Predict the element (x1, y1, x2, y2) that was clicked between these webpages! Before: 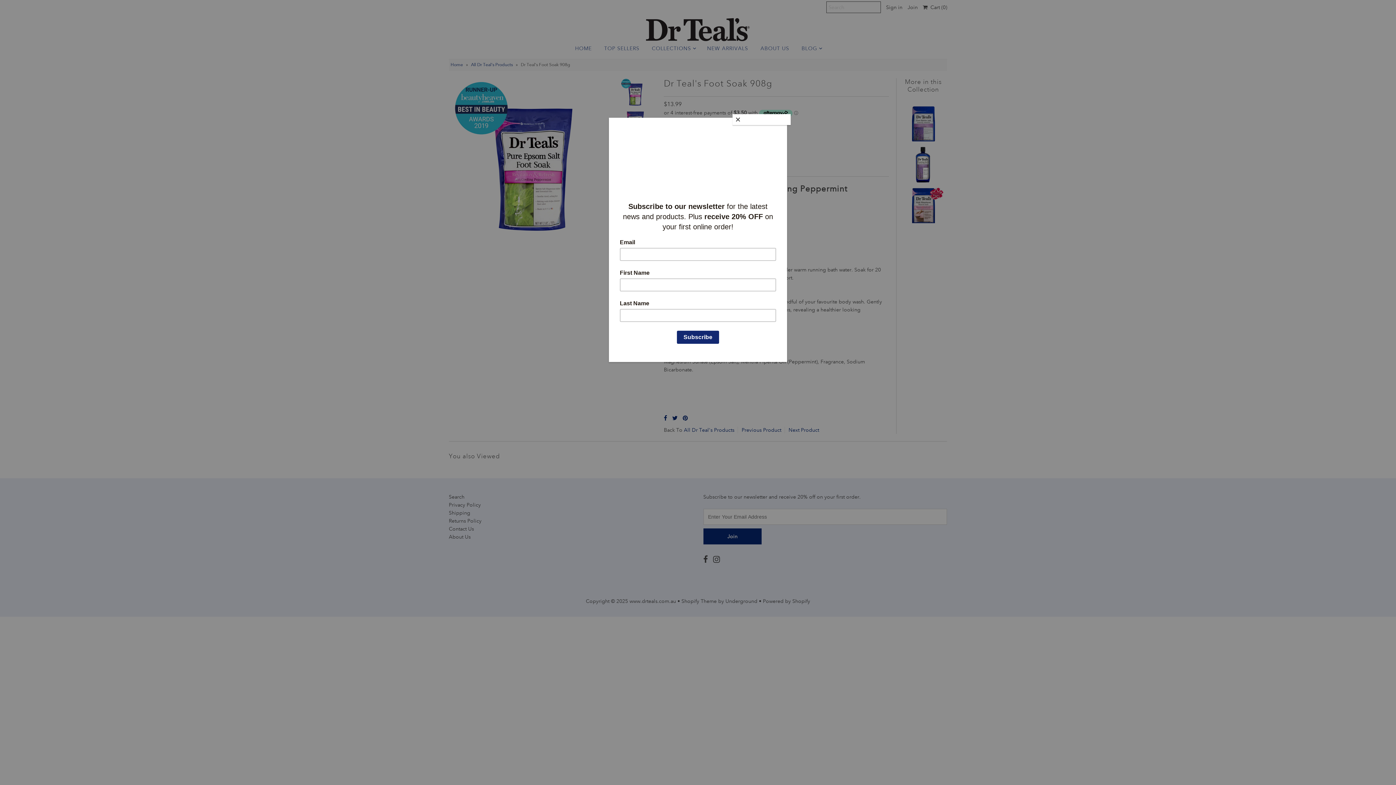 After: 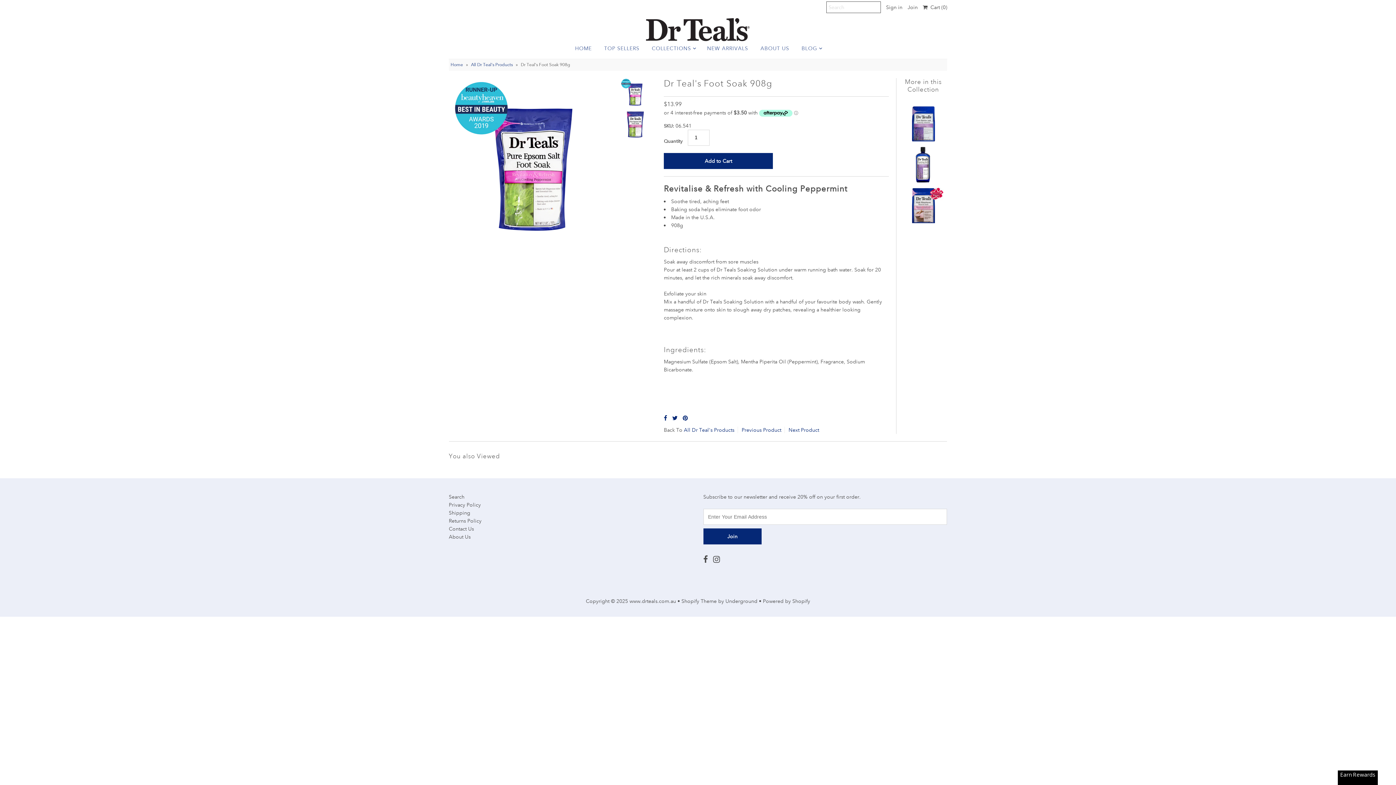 Action: bbox: (732, 114, 790, 125) label: Close